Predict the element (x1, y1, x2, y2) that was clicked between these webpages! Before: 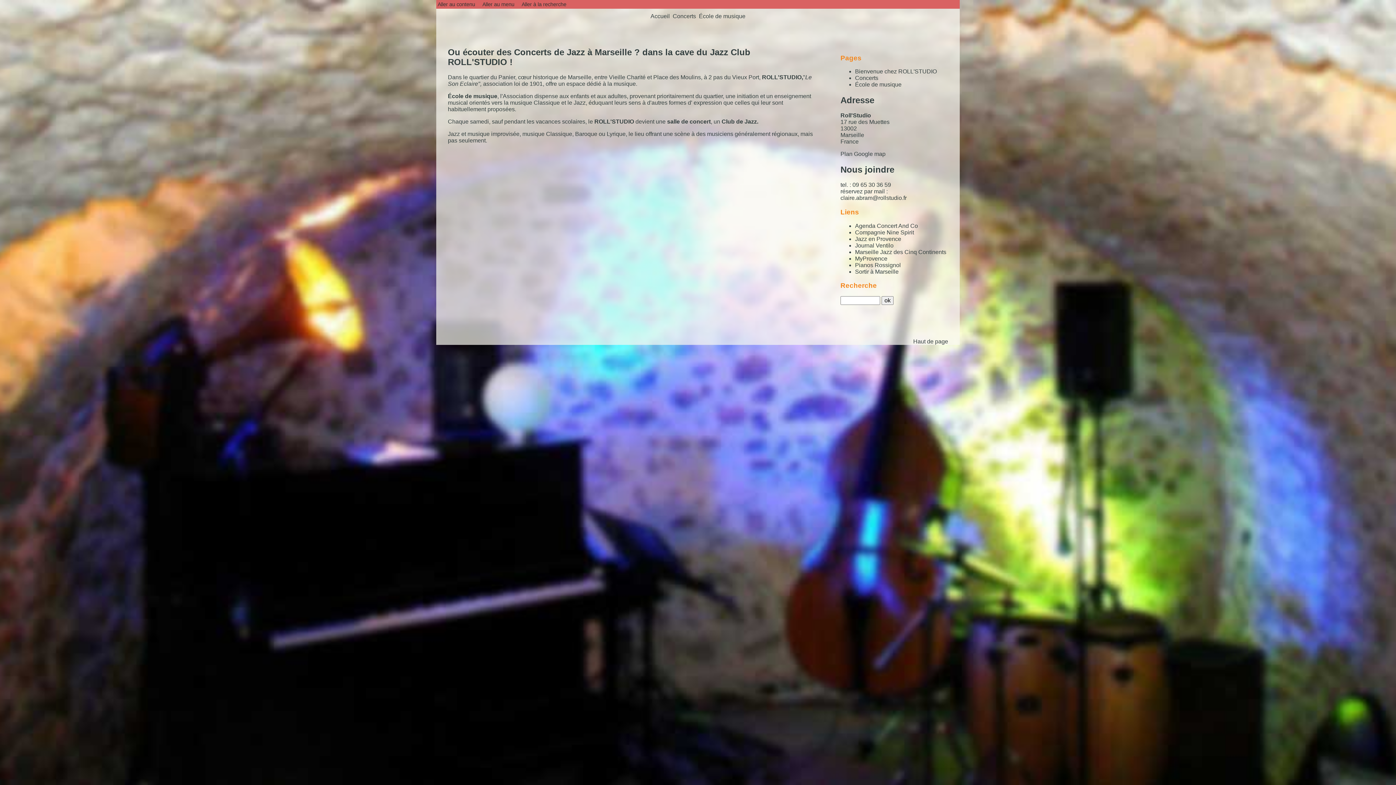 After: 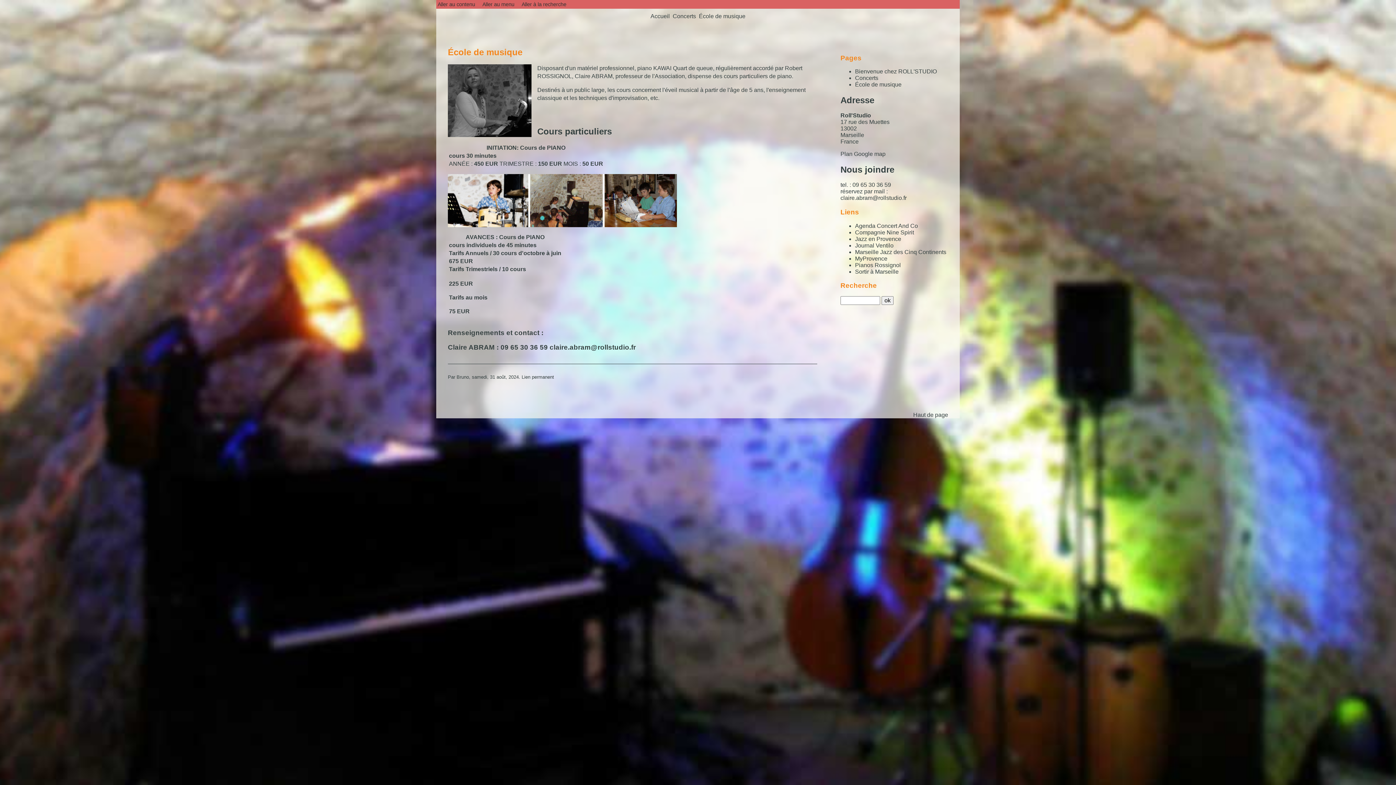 Action: label: École de musique bbox: (855, 81, 901, 87)